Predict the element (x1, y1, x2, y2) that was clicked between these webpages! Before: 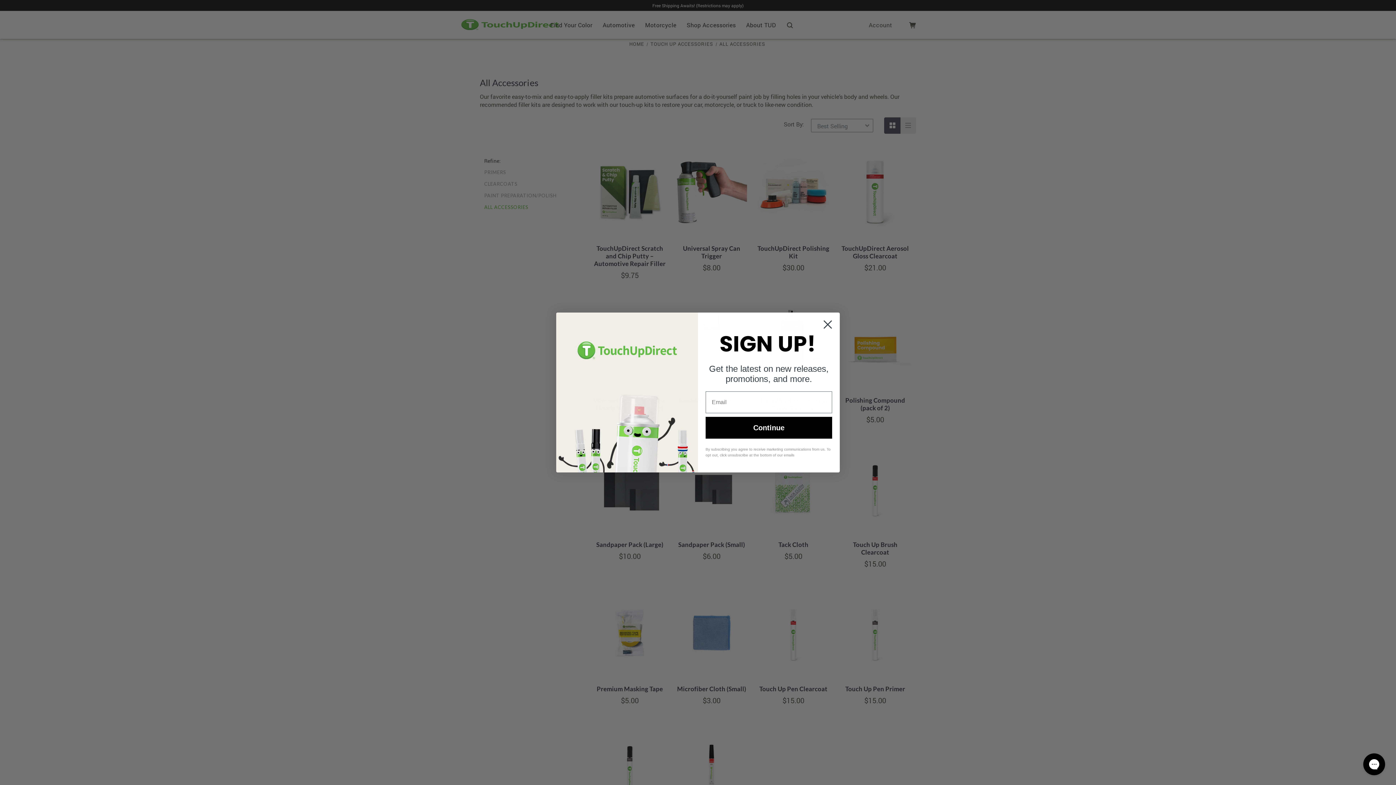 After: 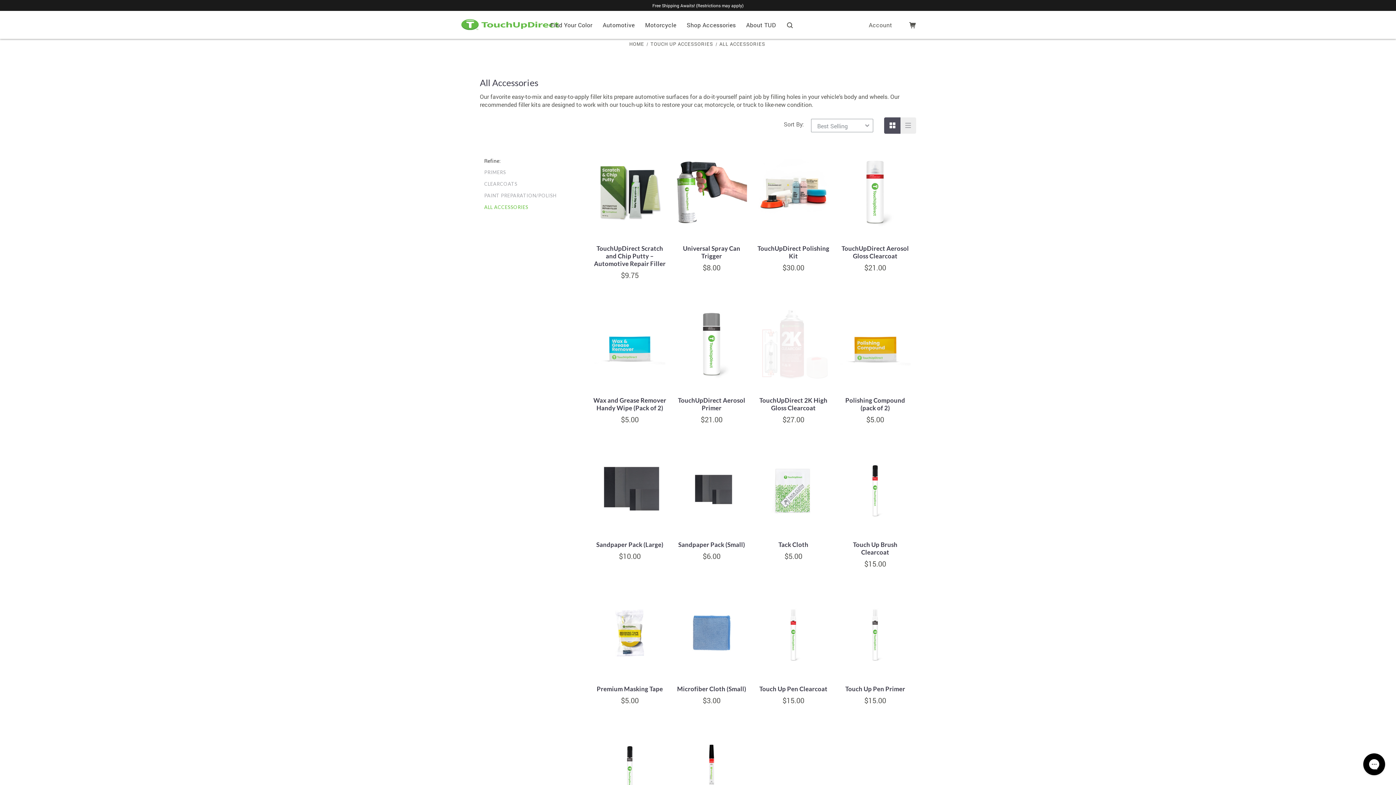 Action: label: Close dialog bbox: (818, 315, 837, 333)